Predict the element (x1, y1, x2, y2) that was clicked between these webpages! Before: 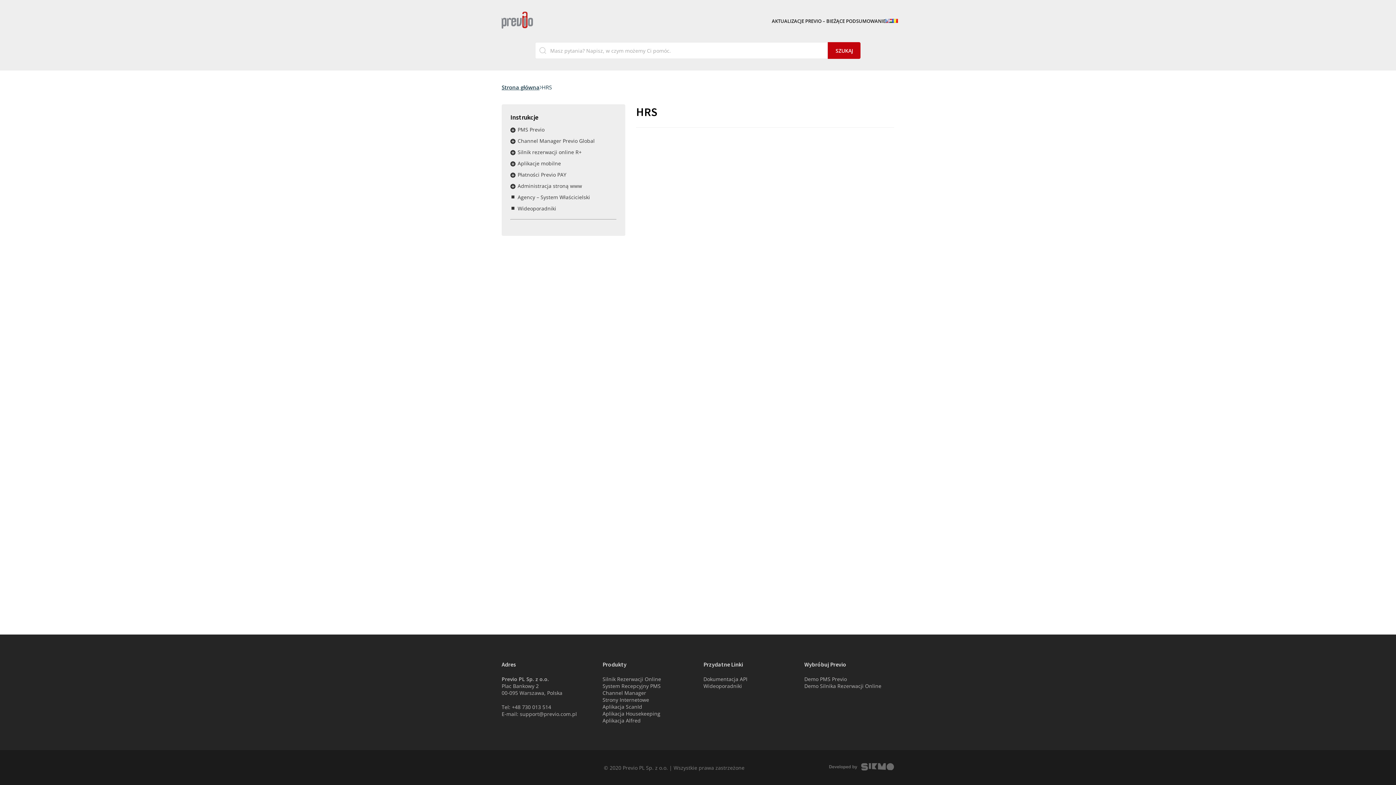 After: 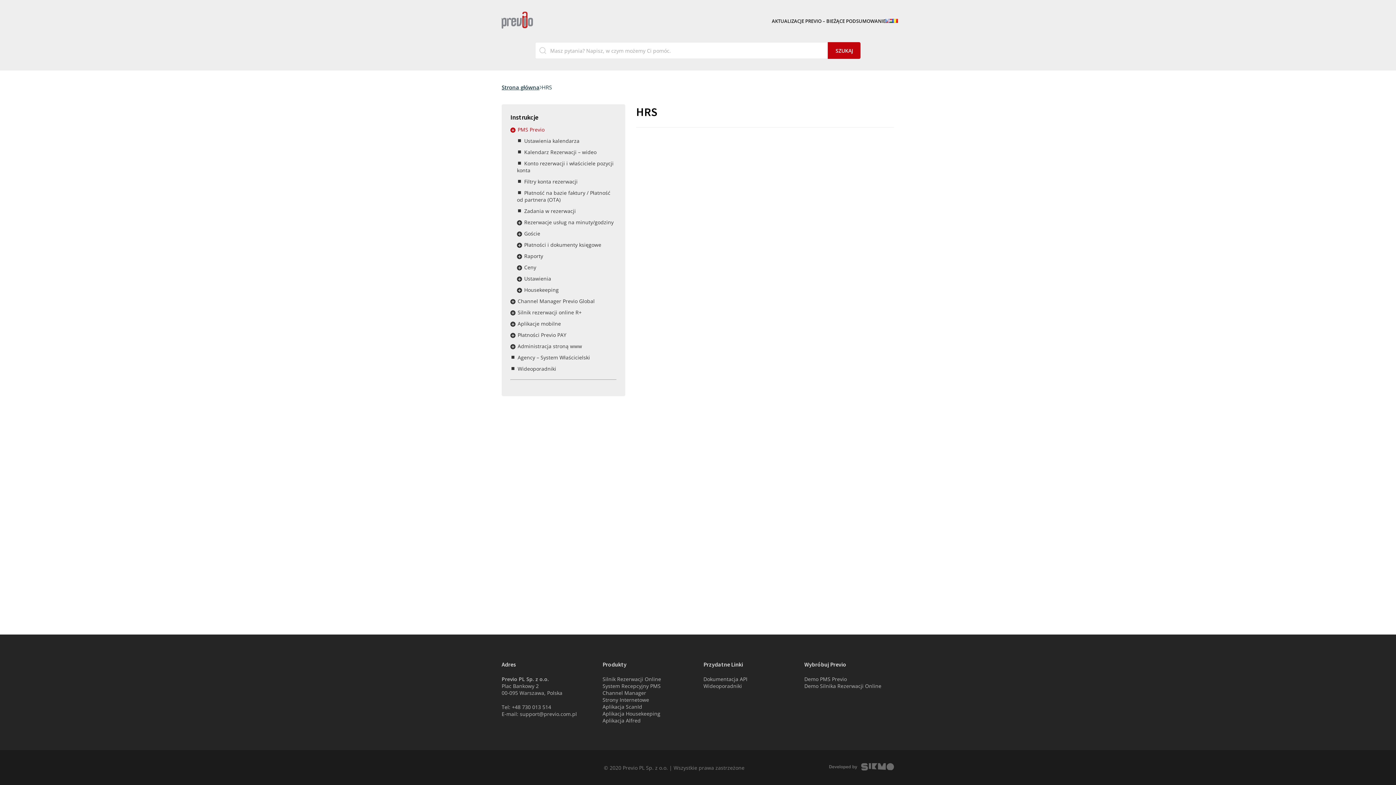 Action: bbox: (515, 126, 616, 133) label: PMS Previo